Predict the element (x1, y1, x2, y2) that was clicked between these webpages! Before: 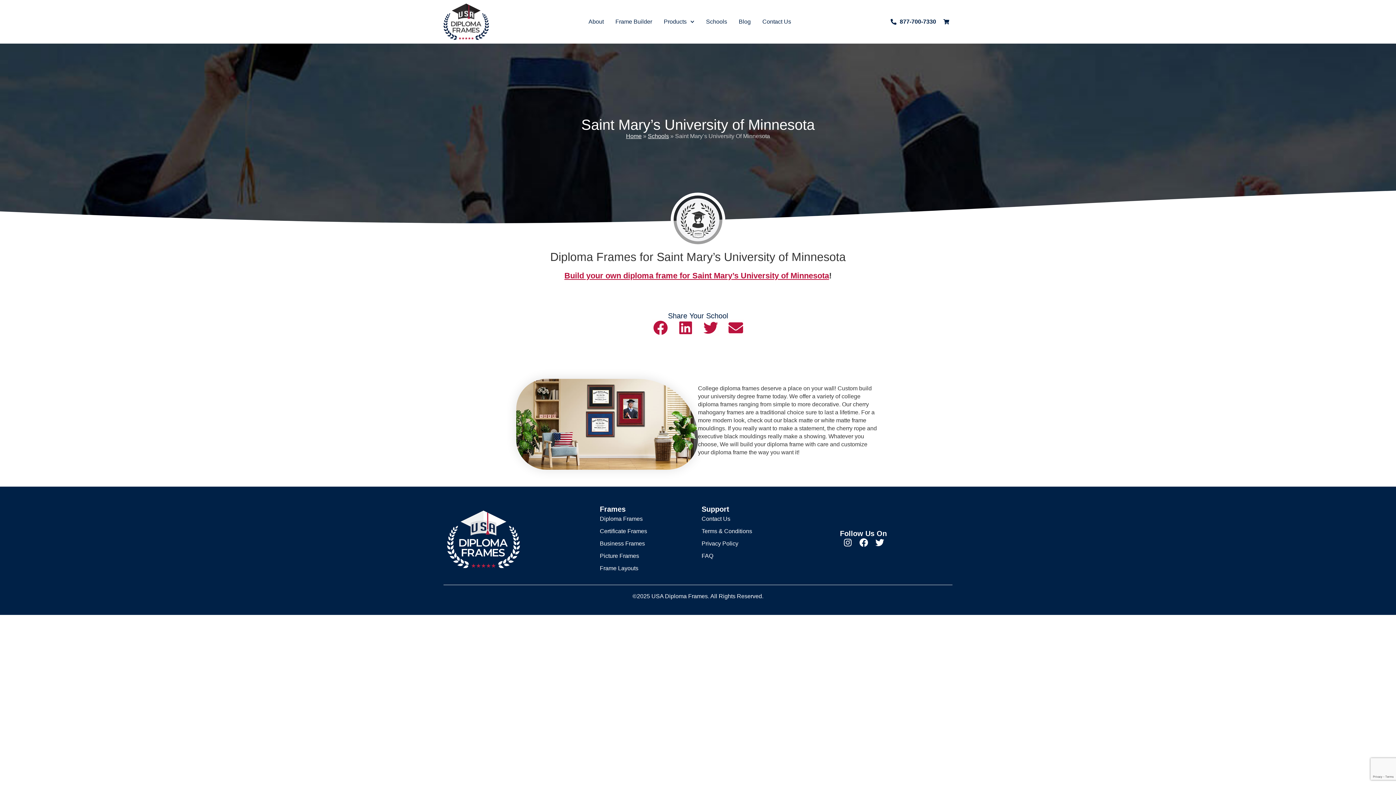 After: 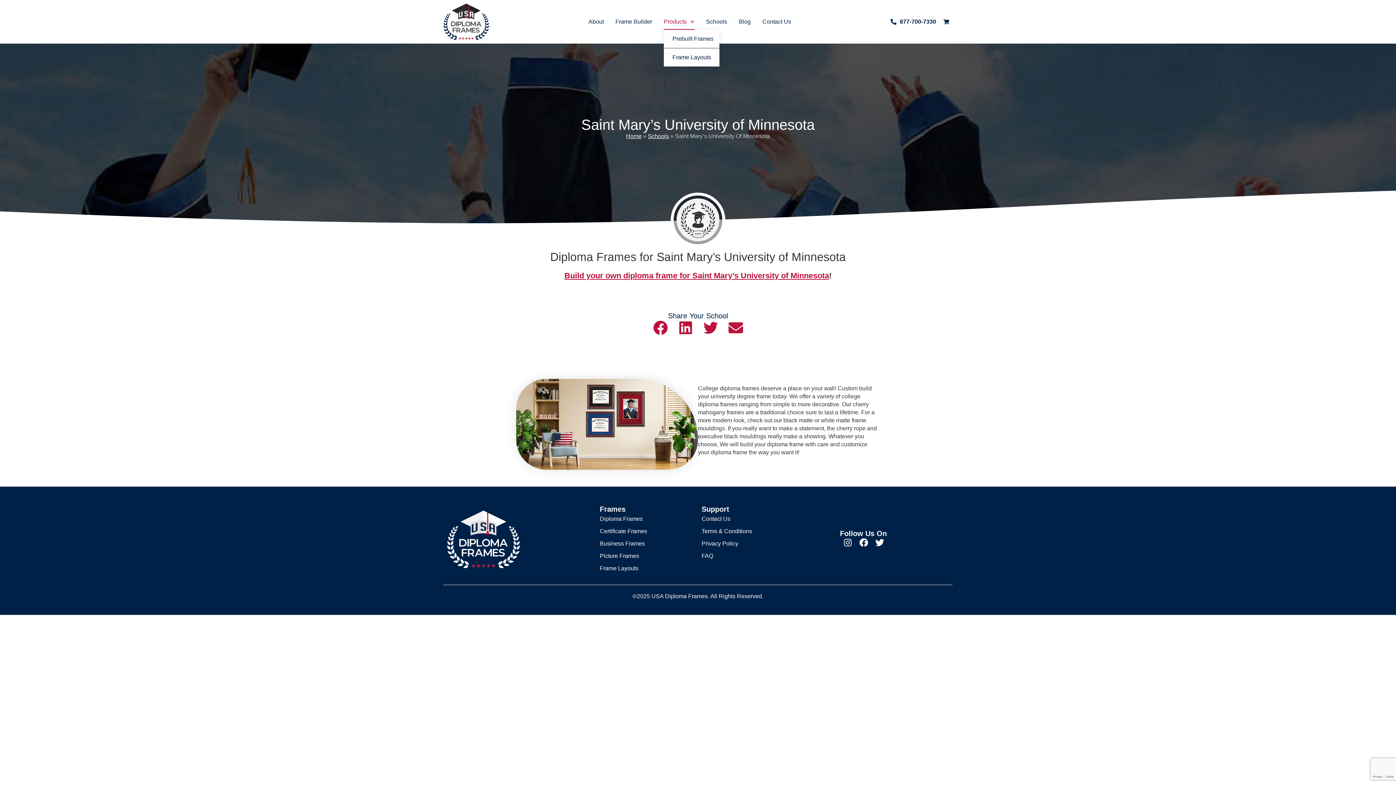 Action: bbox: (663, 13, 694, 29) label: Products